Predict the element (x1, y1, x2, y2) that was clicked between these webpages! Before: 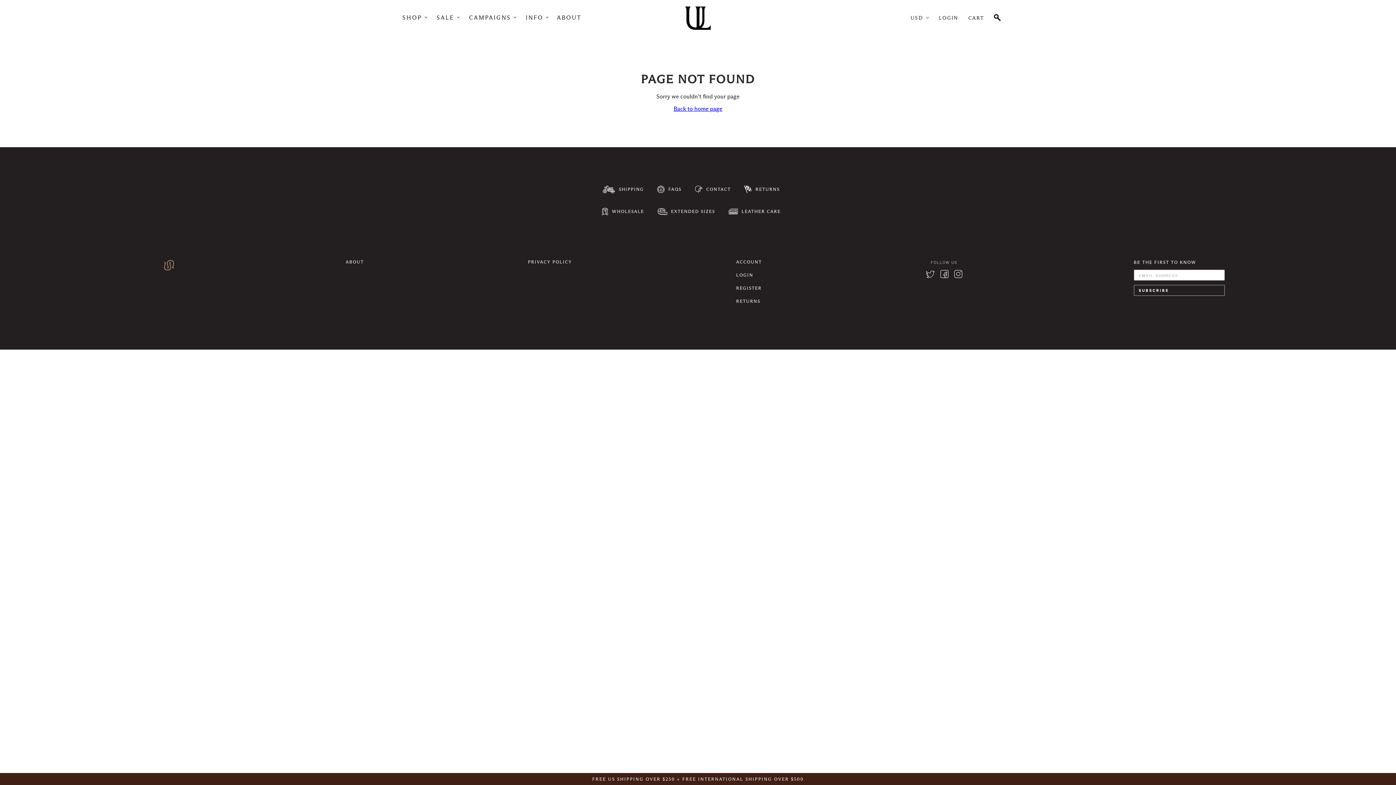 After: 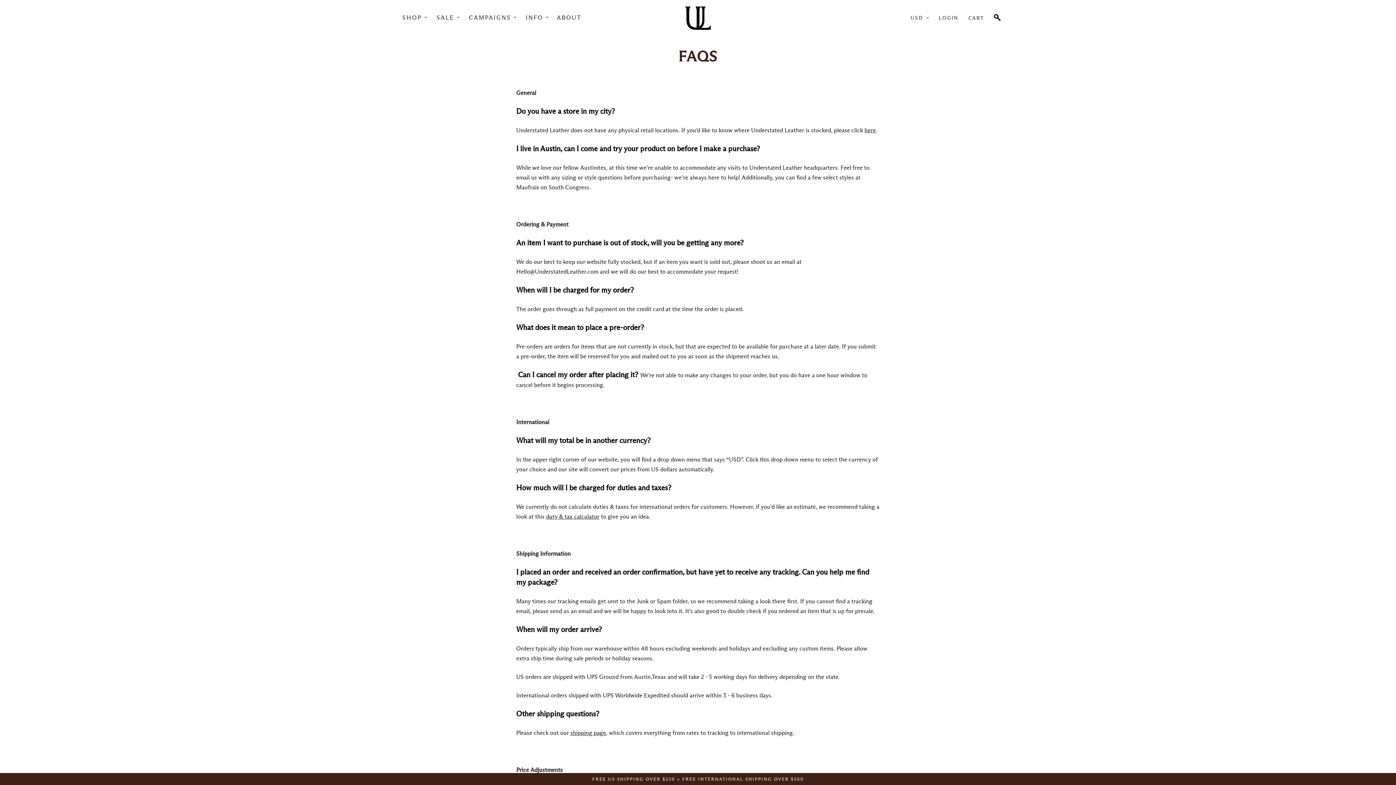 Action: label: FAQS bbox: (657, 185, 695, 193)